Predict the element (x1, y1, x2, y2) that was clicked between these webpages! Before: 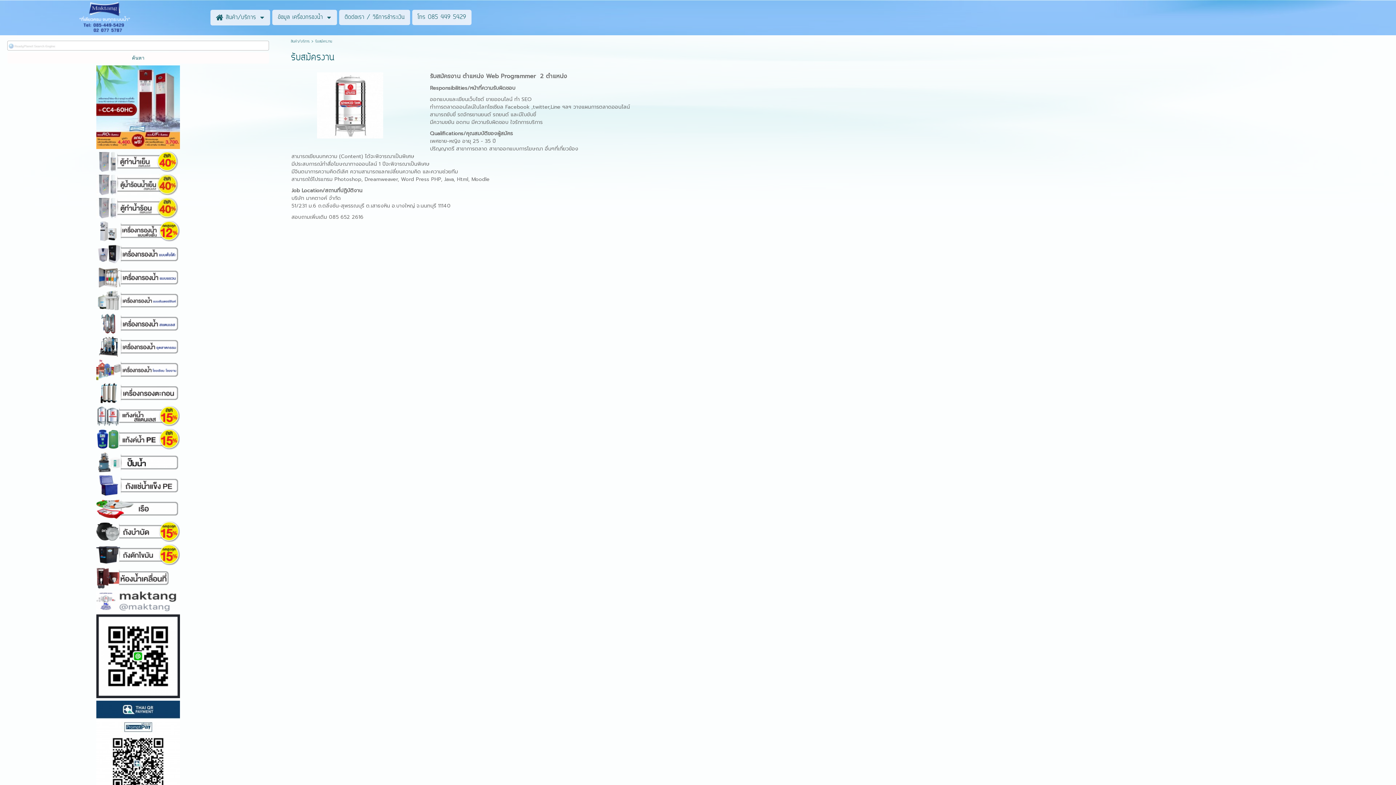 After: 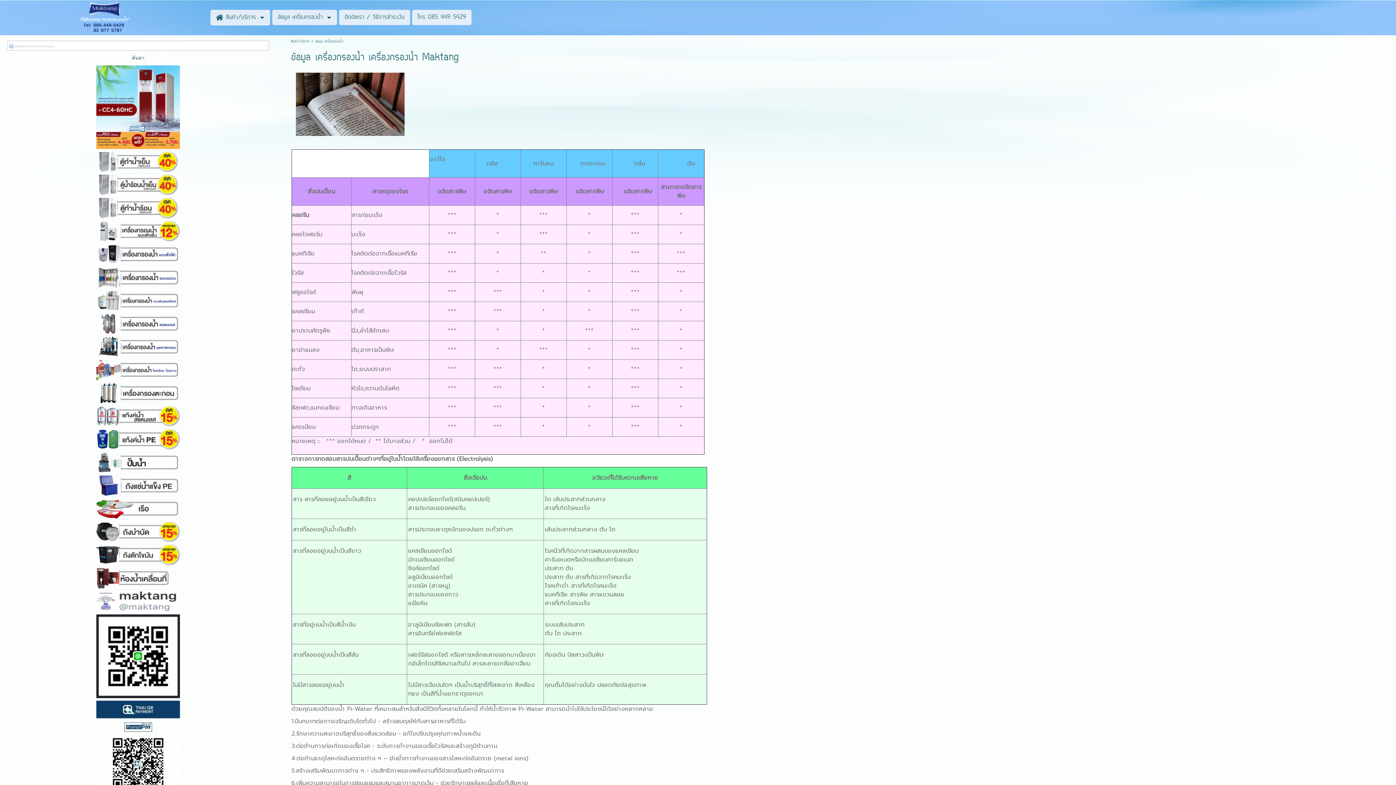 Action: label: ข้อมูล เครื่องกรองน้ำ bbox: (277, 9, 322, 25)